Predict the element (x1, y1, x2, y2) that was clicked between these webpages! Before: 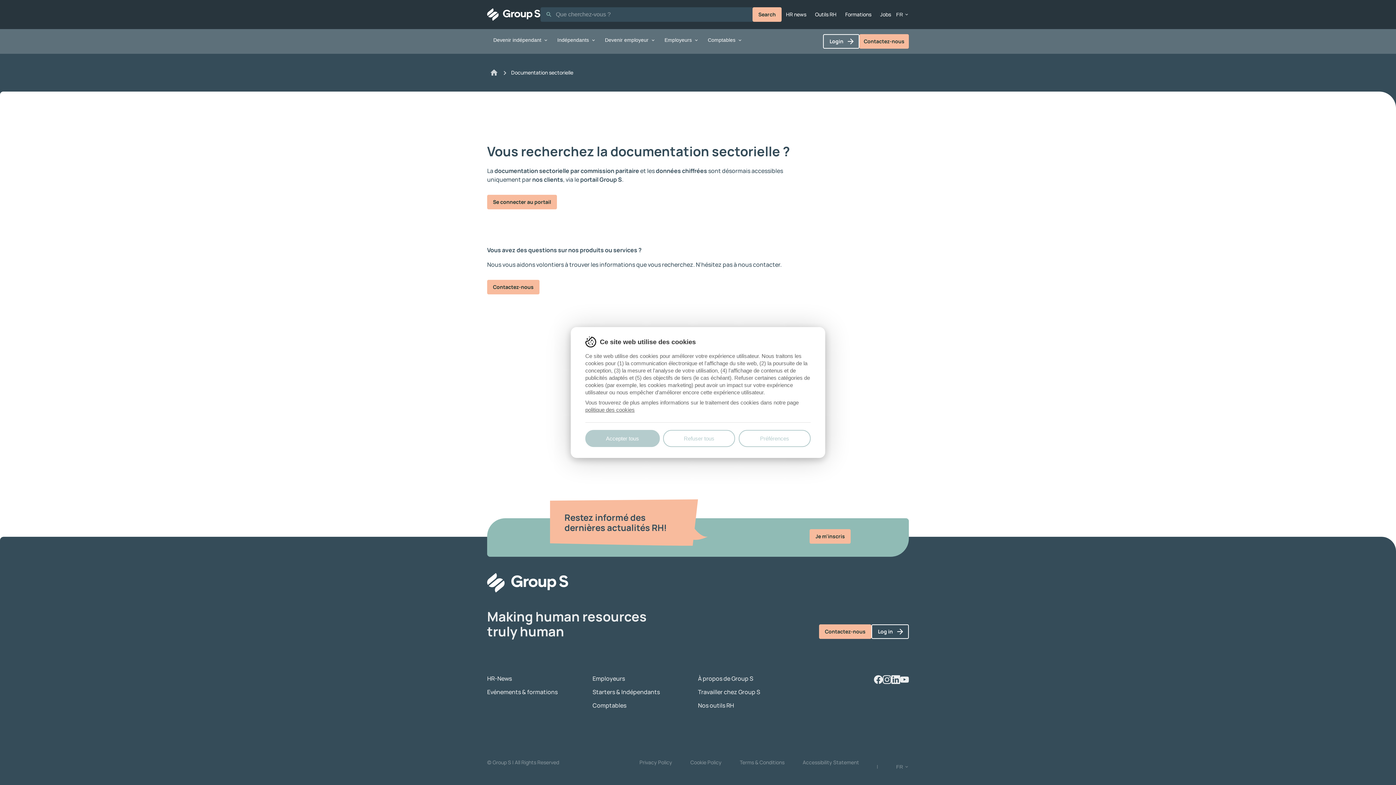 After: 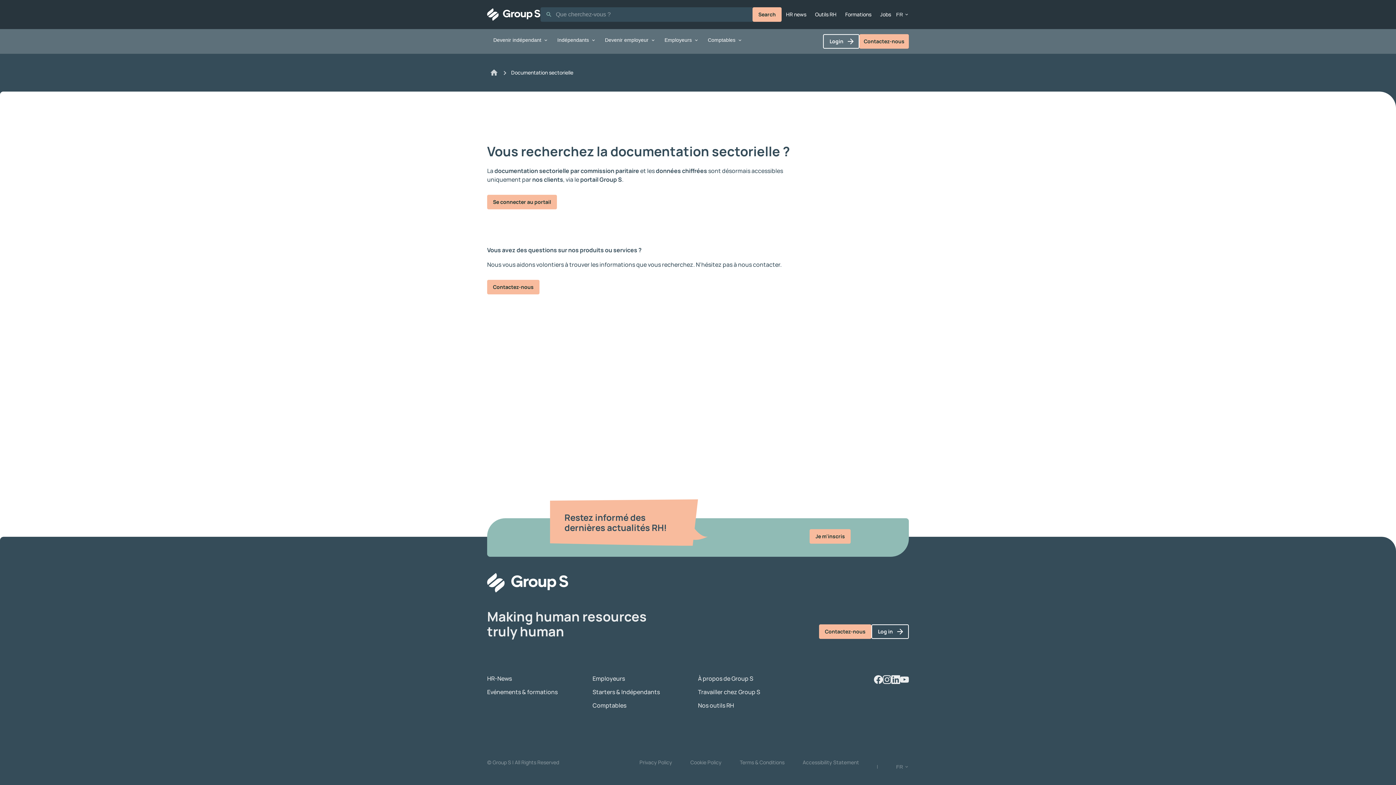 Action: bbox: (663, 430, 735, 447) label: Refuser tous